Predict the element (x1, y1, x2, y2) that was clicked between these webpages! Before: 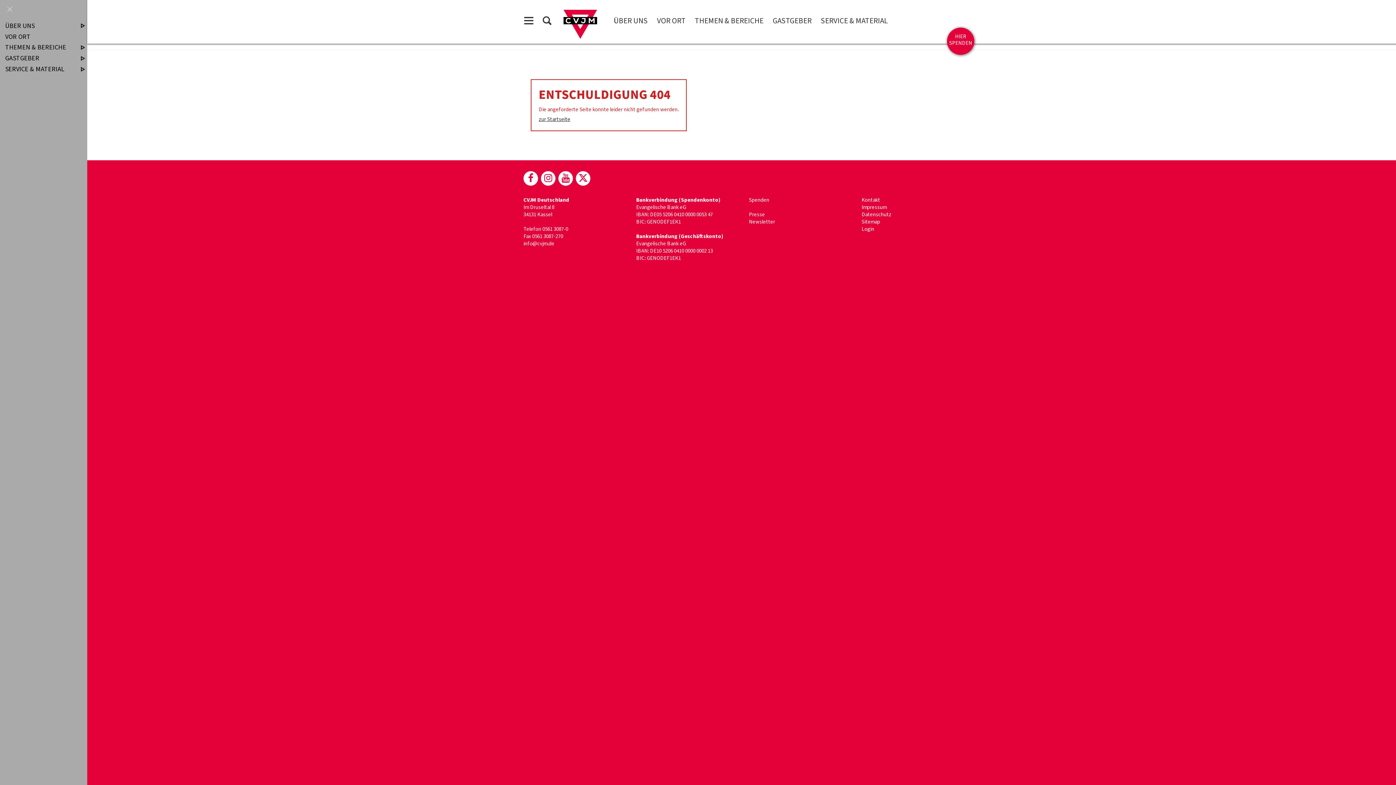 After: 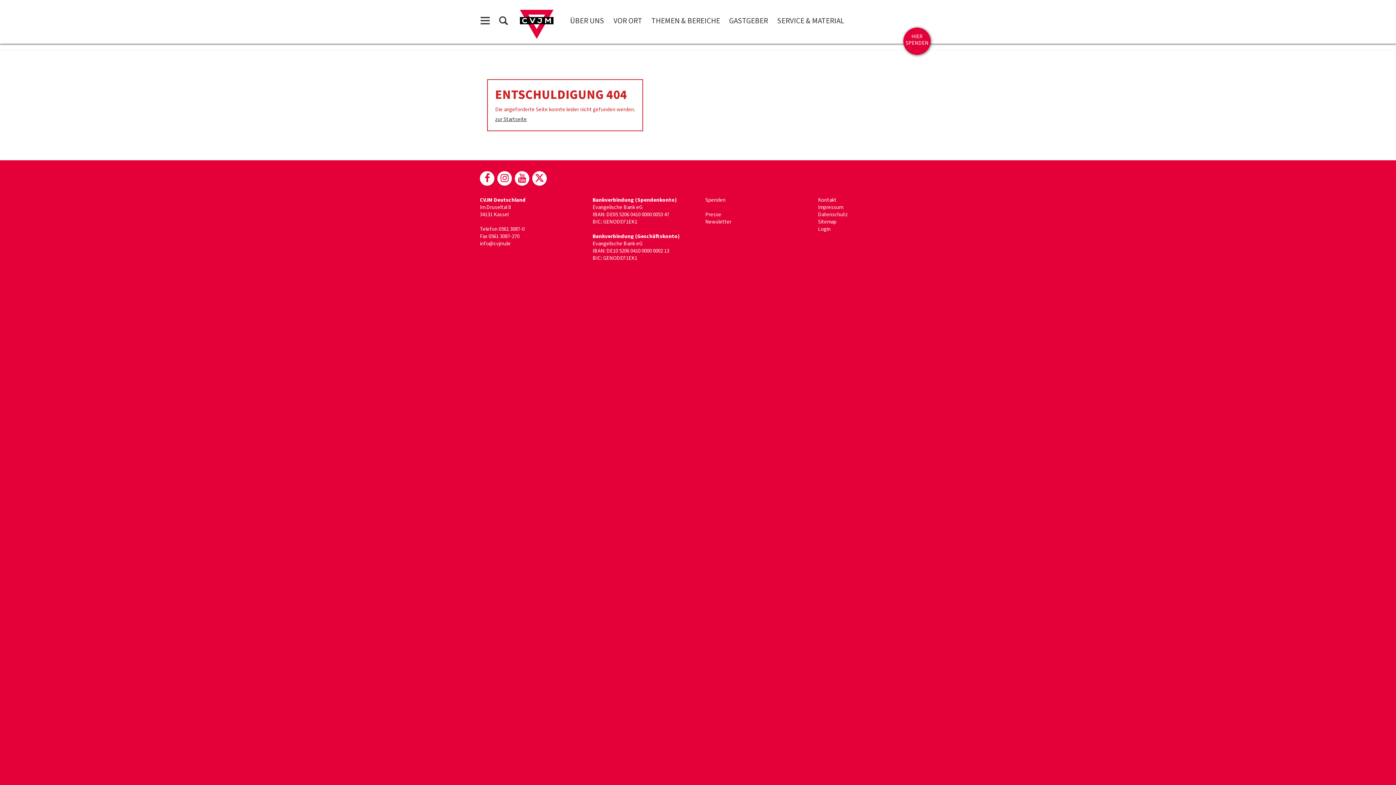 Action: bbox: (5, 5, 14, 14)